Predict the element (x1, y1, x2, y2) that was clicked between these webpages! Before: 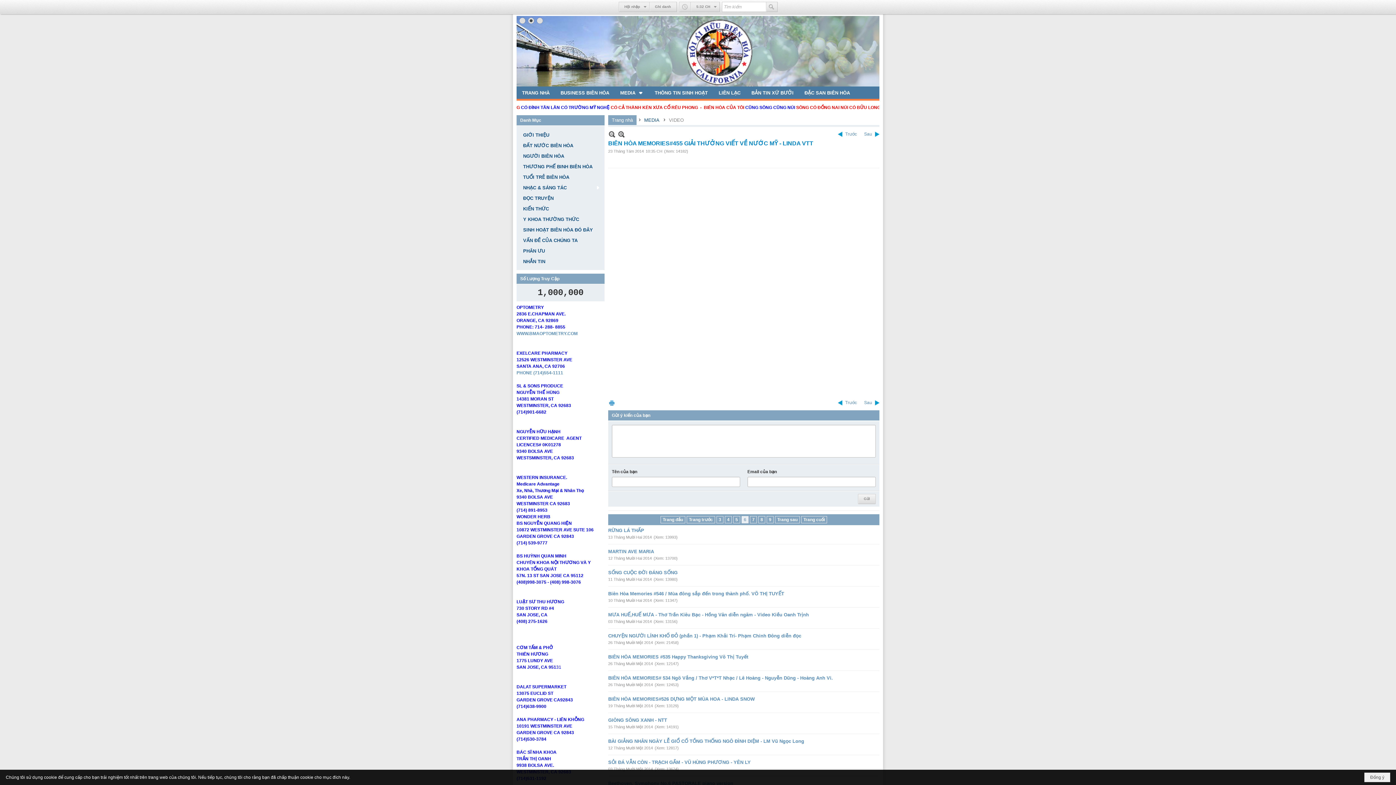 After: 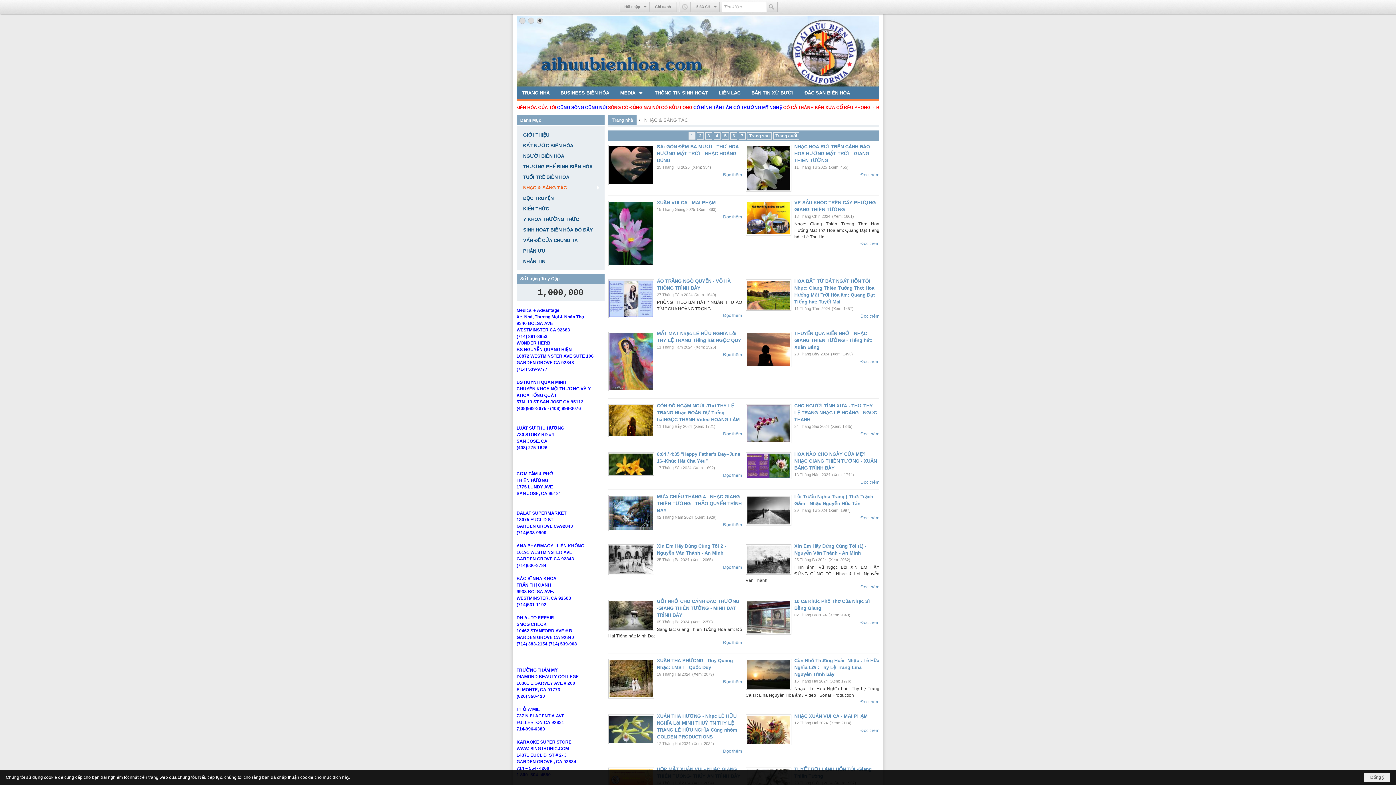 Action: bbox: (520, 182, 601, 192) label: NHẠC & SÁNG TÁC